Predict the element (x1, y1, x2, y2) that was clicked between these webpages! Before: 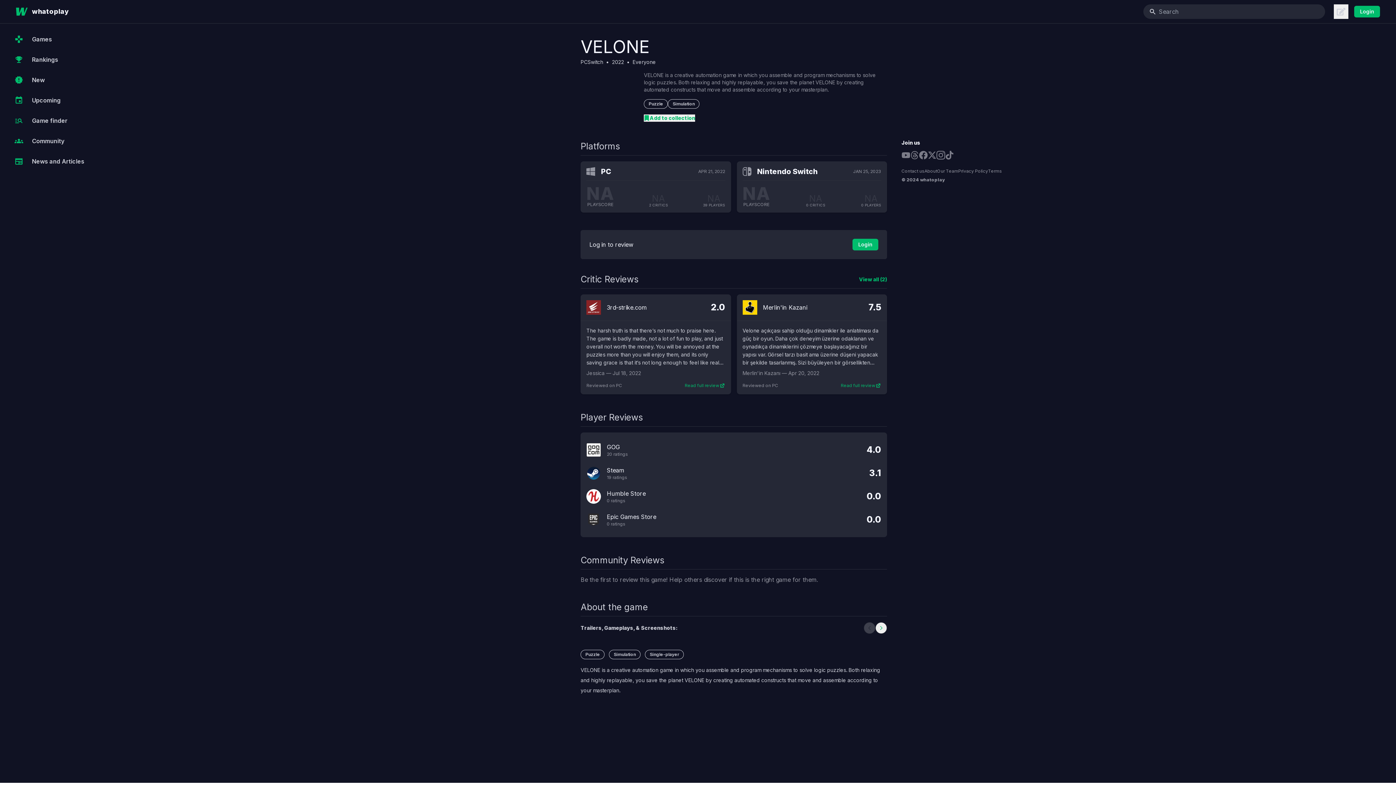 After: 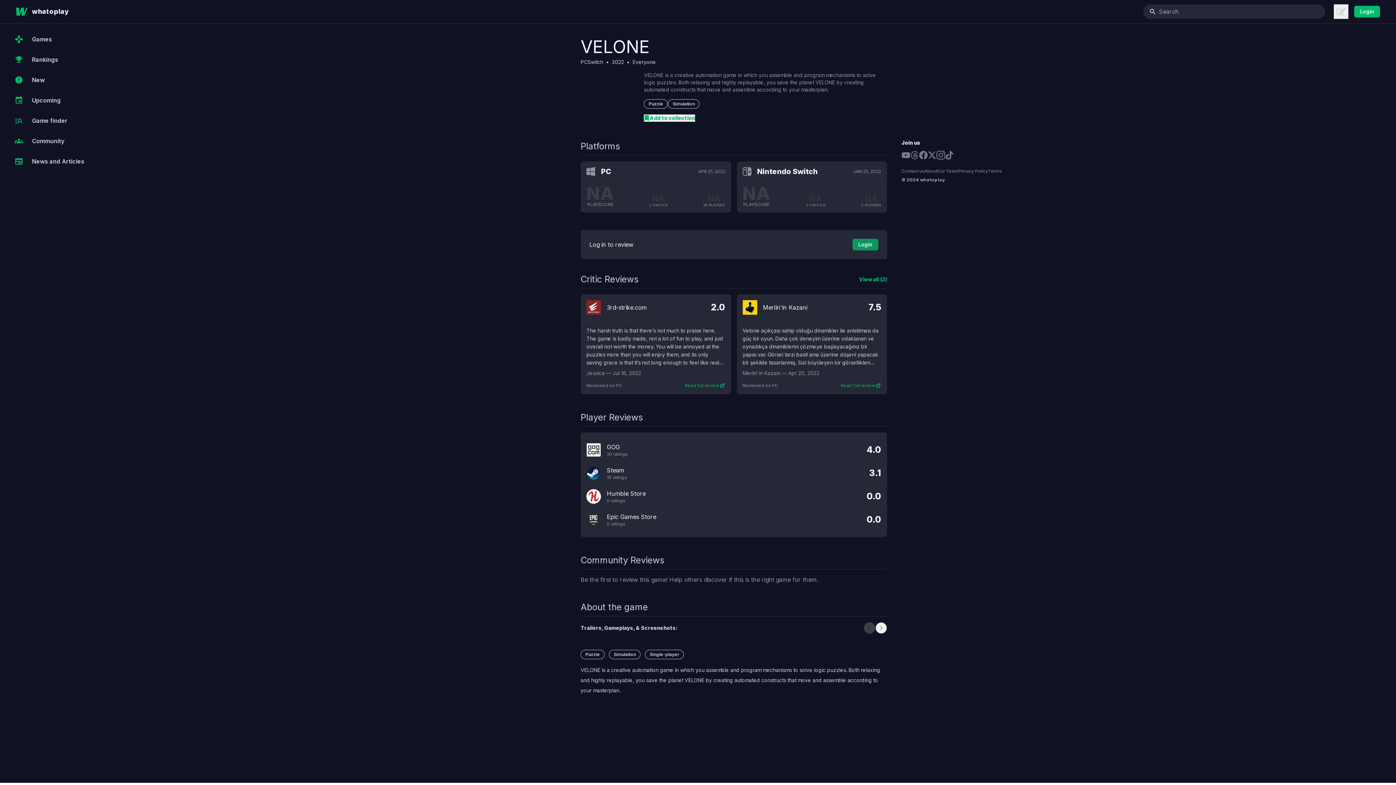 Action: label: Login bbox: (852, 238, 878, 250)